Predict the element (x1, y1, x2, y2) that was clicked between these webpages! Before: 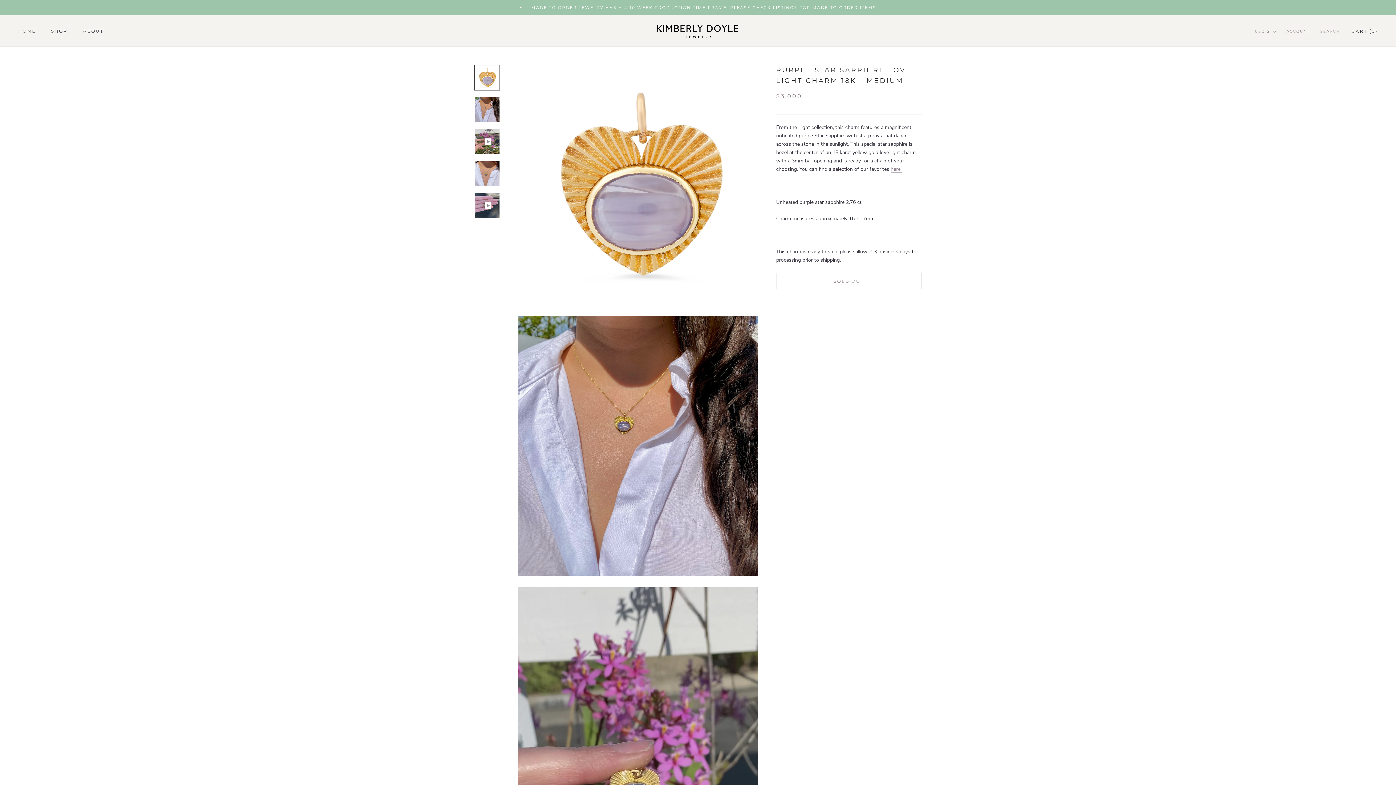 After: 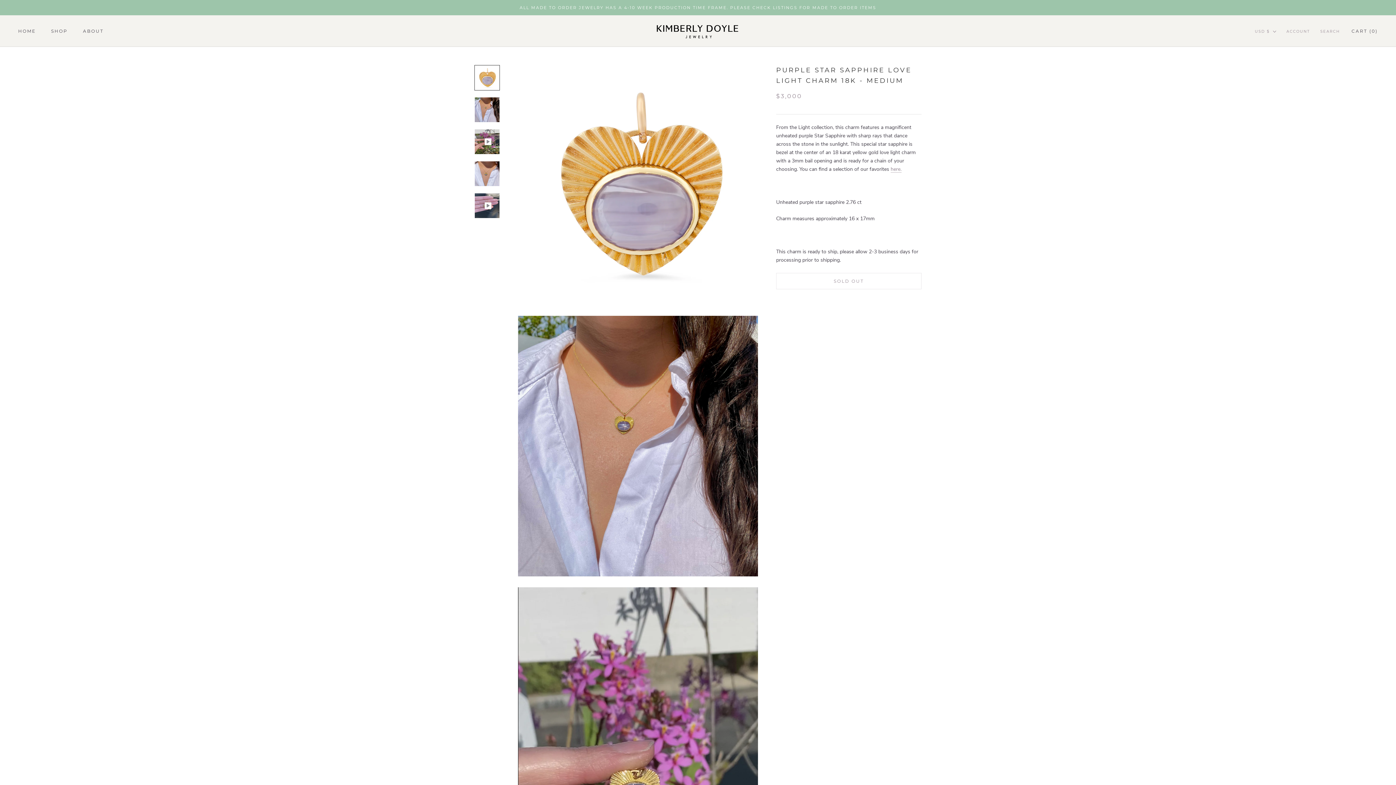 Action: bbox: (474, 129, 500, 154)